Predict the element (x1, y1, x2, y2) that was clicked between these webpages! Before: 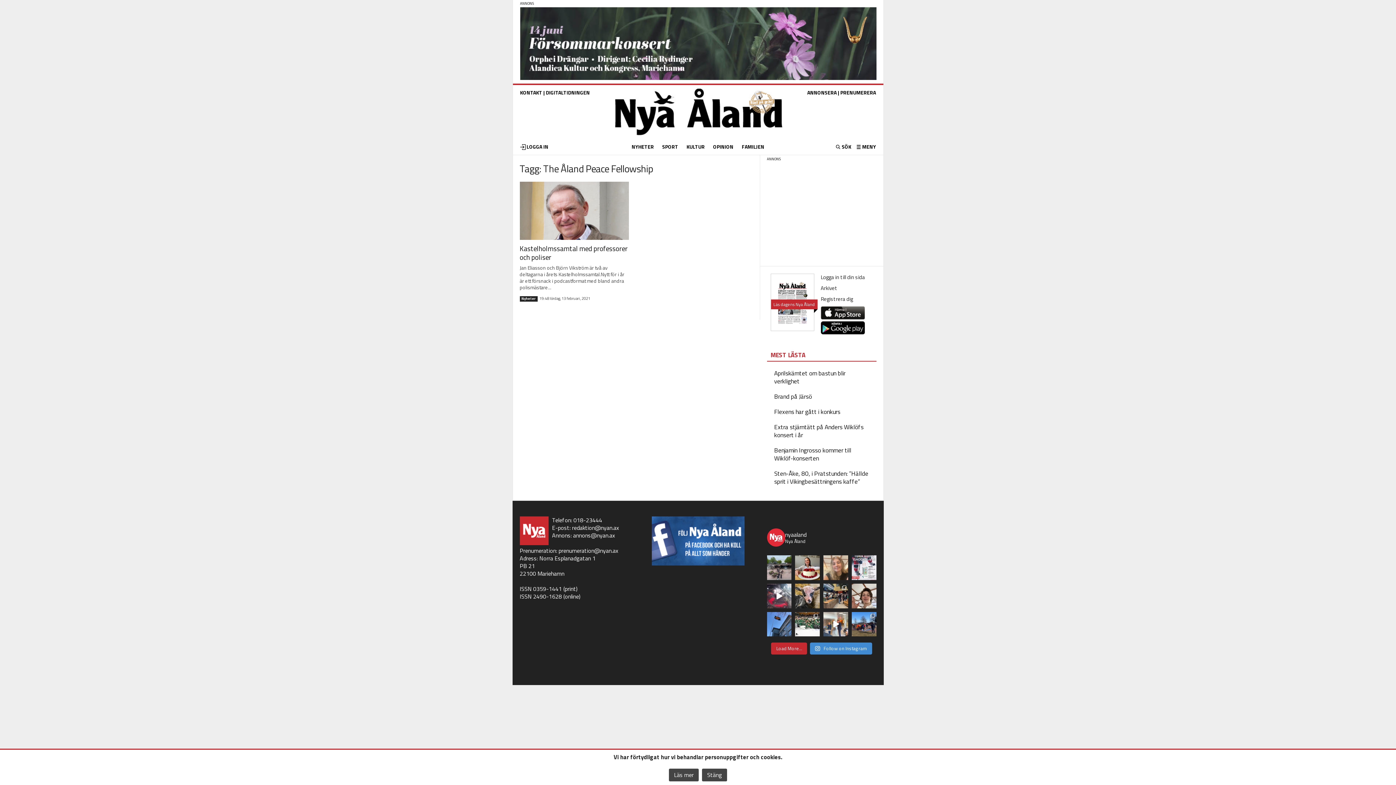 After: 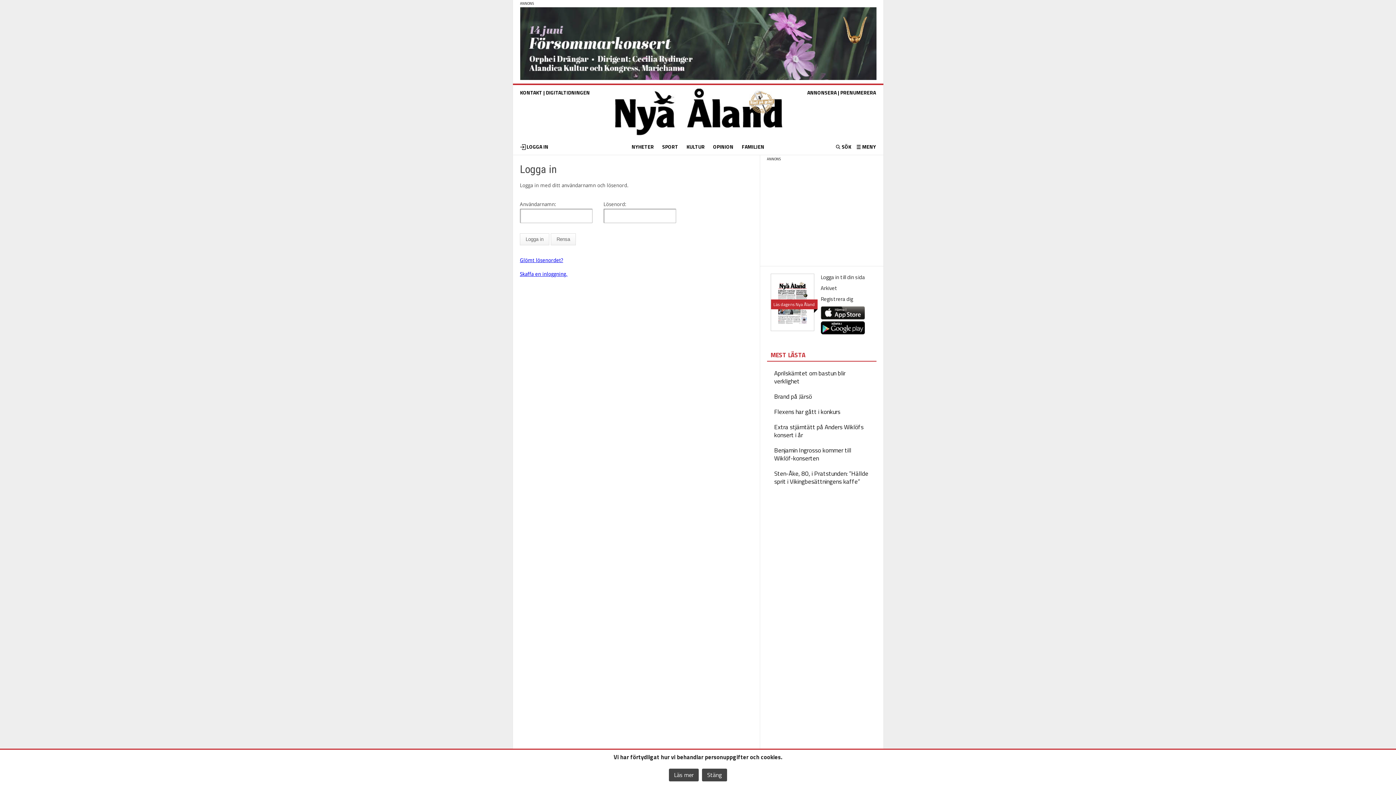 Action: label: LOGGA IN bbox: (526, 142, 548, 150)